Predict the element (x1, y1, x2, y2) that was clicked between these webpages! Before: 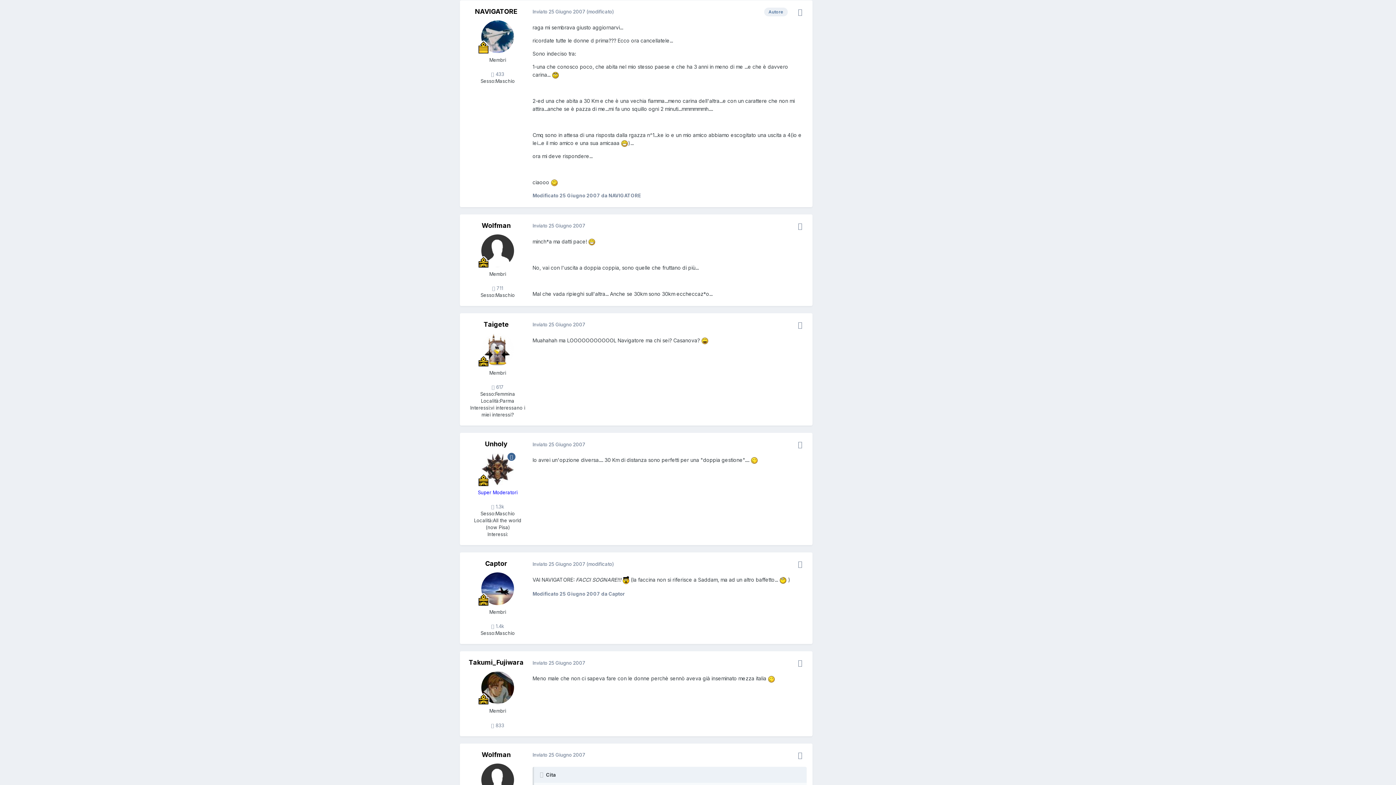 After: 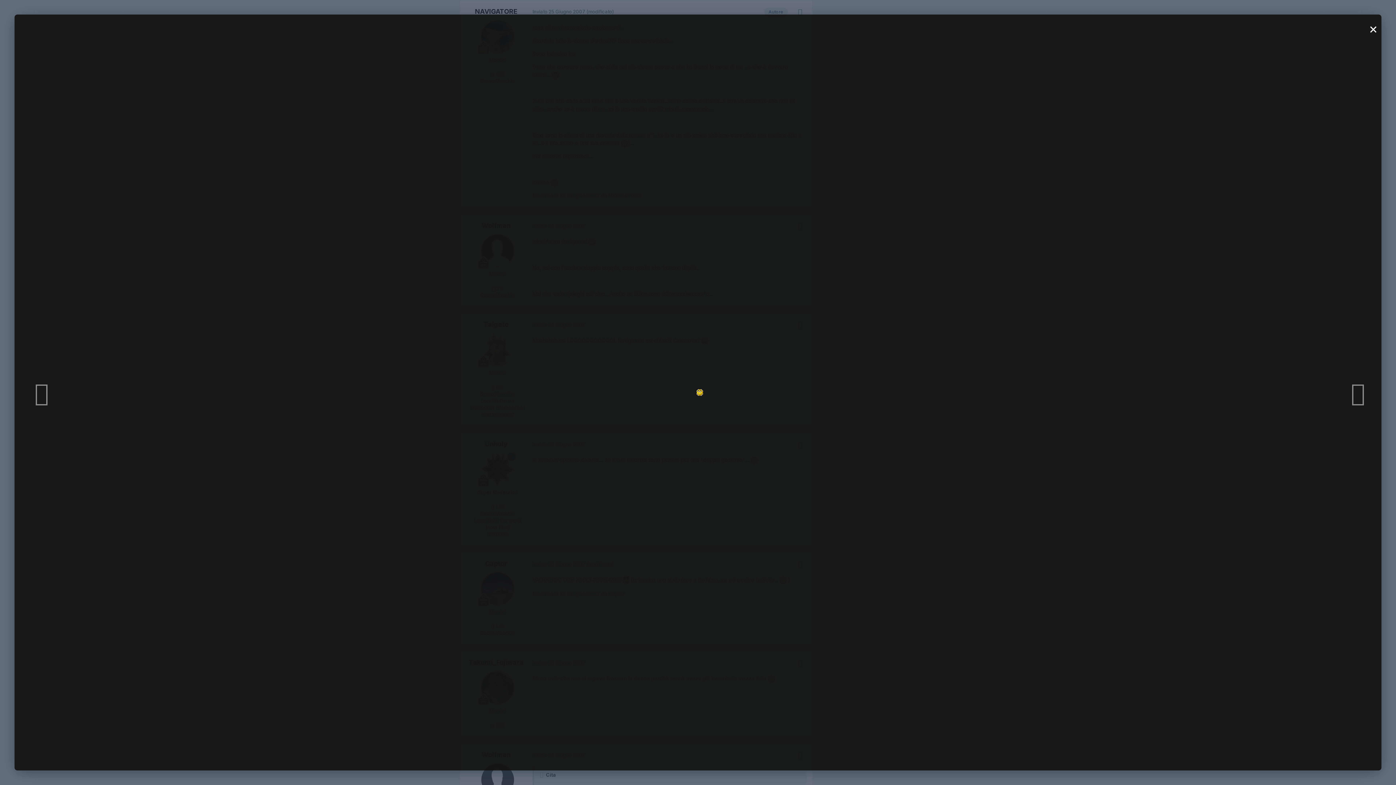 Action: bbox: (552, 71, 559, 77)